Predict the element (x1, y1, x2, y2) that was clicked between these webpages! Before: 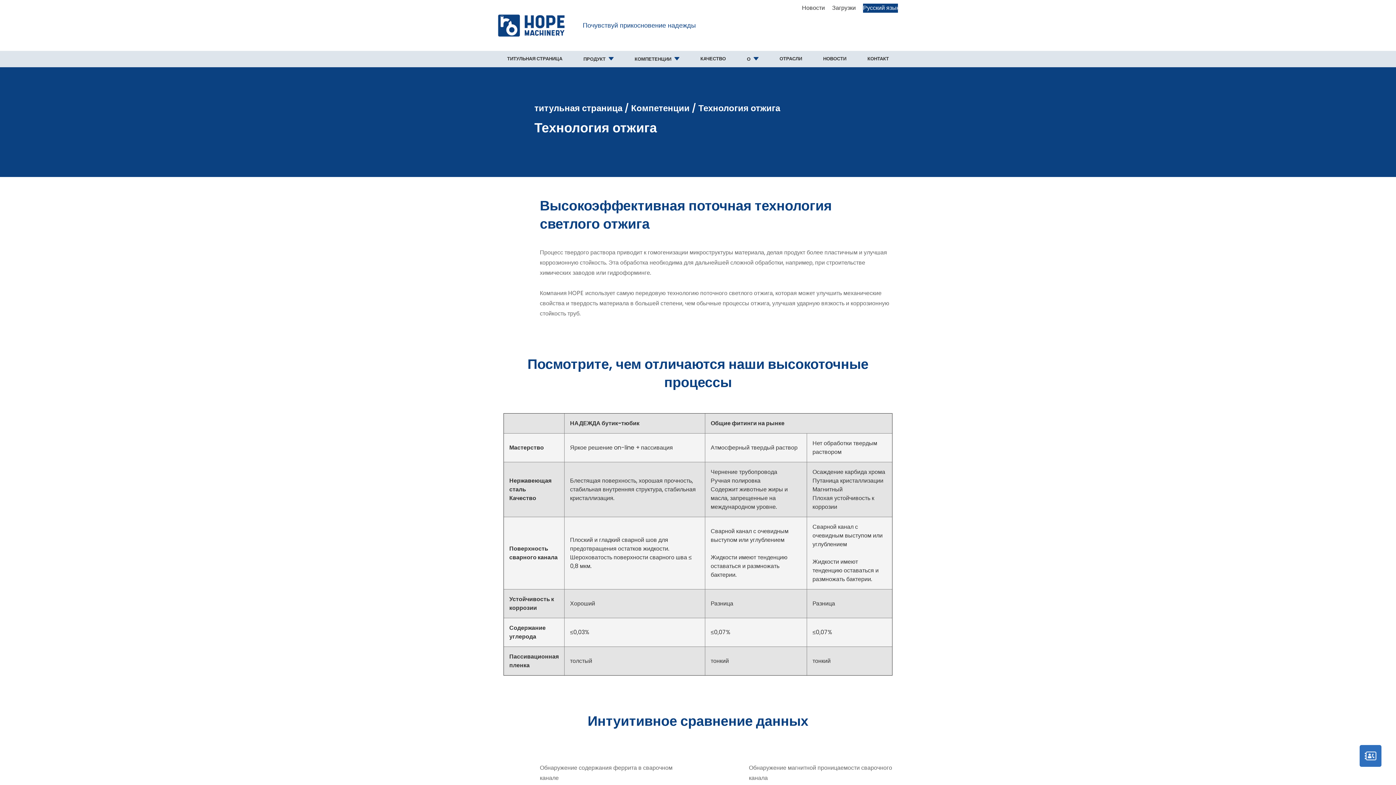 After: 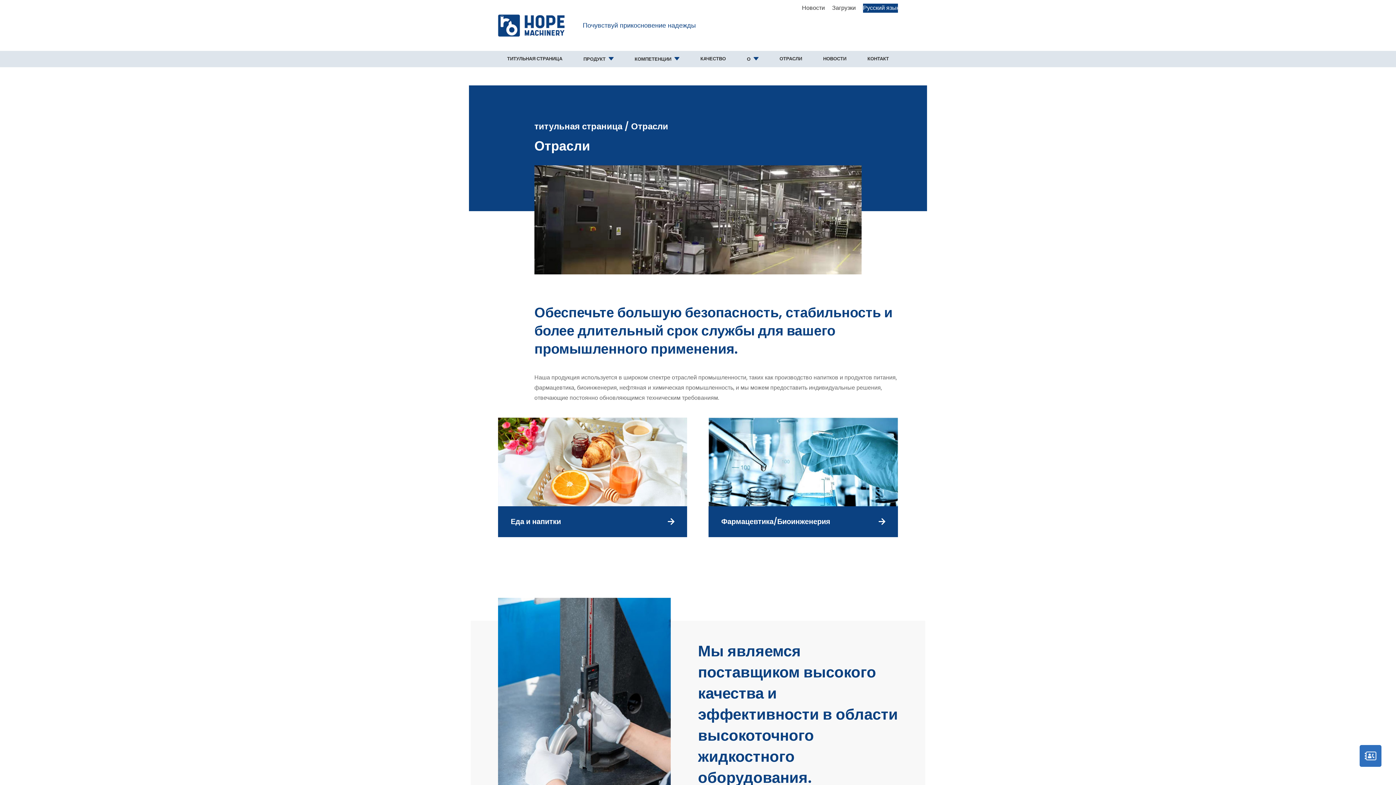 Action: label: ОТРАСЛИ bbox: (776, 50, 805, 66)